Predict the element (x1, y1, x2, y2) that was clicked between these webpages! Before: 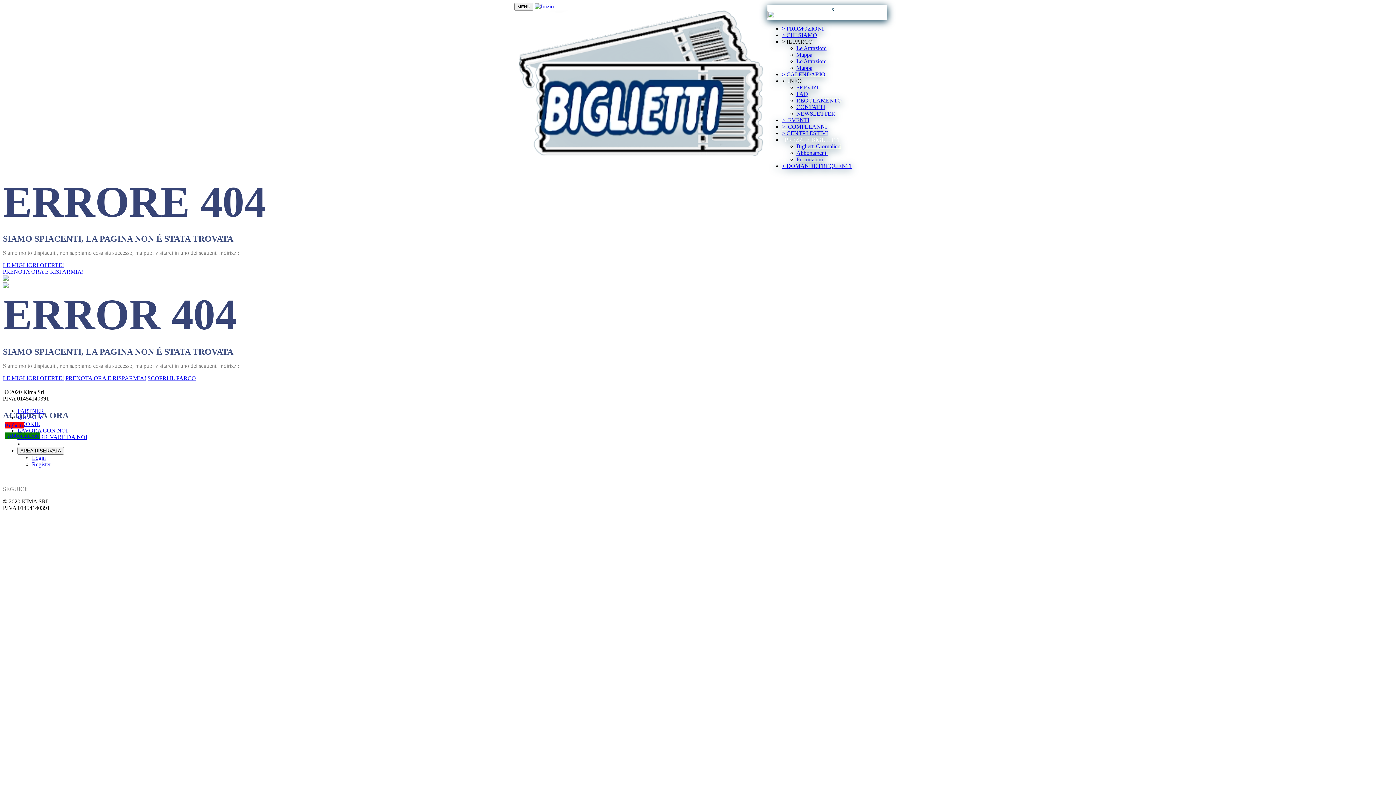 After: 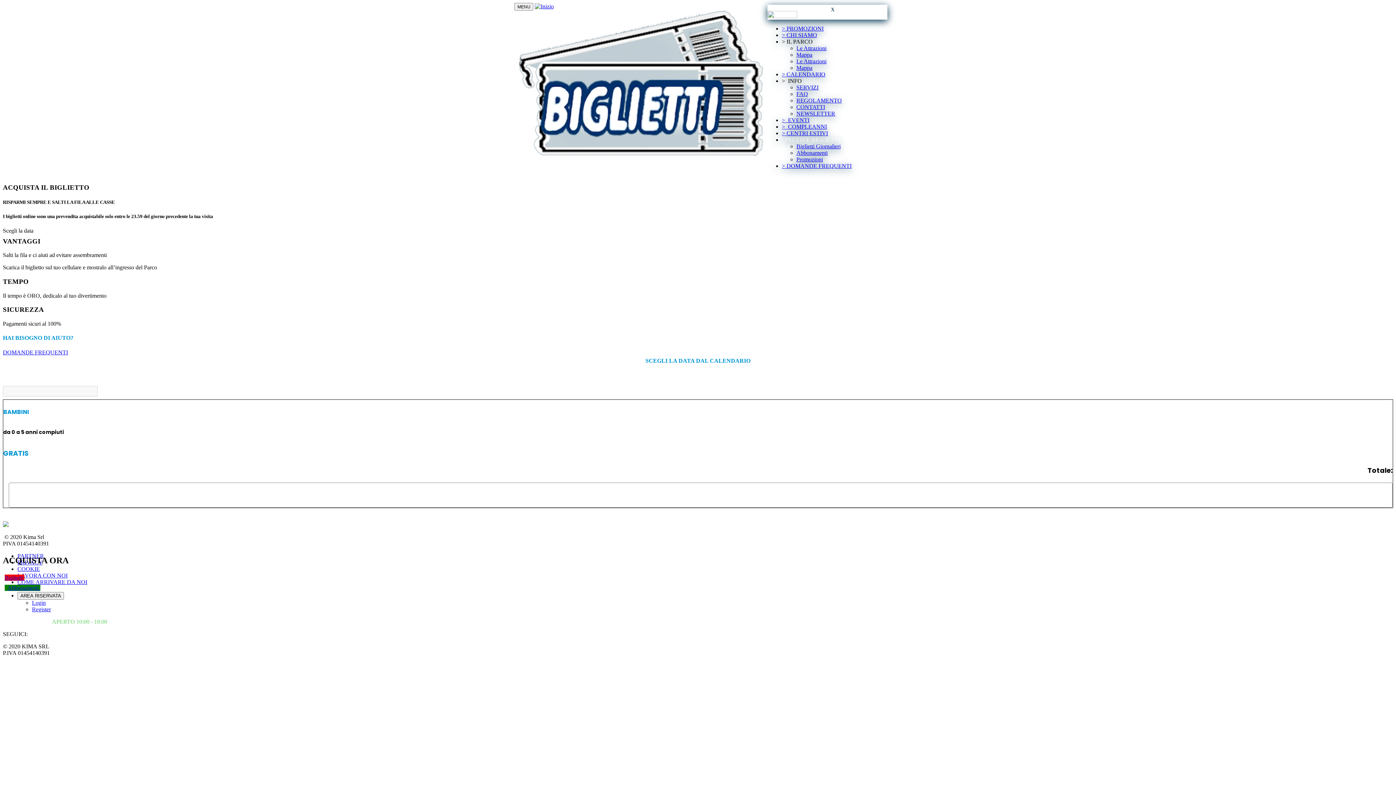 Action: label: Biglietti Giornalieri bbox: (796, 143, 840, 149)